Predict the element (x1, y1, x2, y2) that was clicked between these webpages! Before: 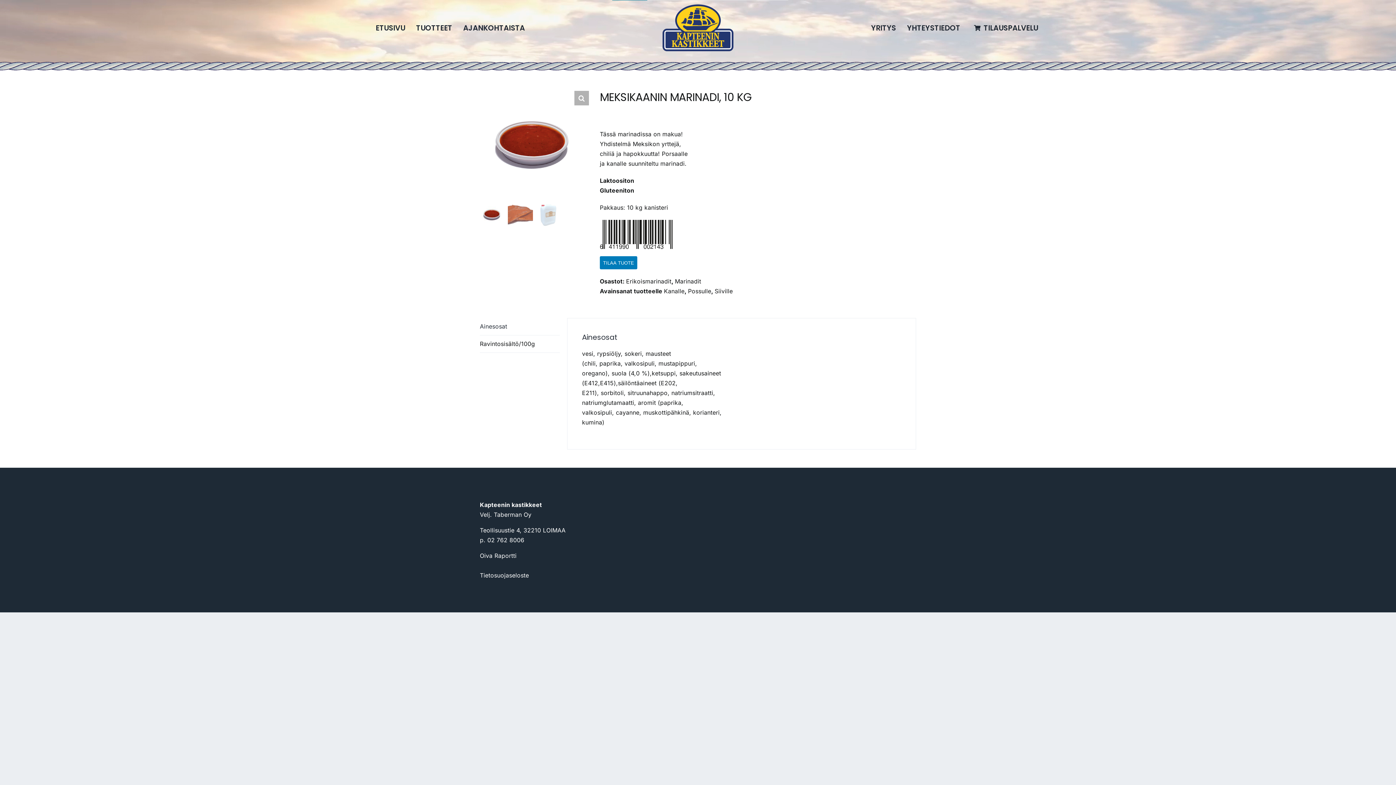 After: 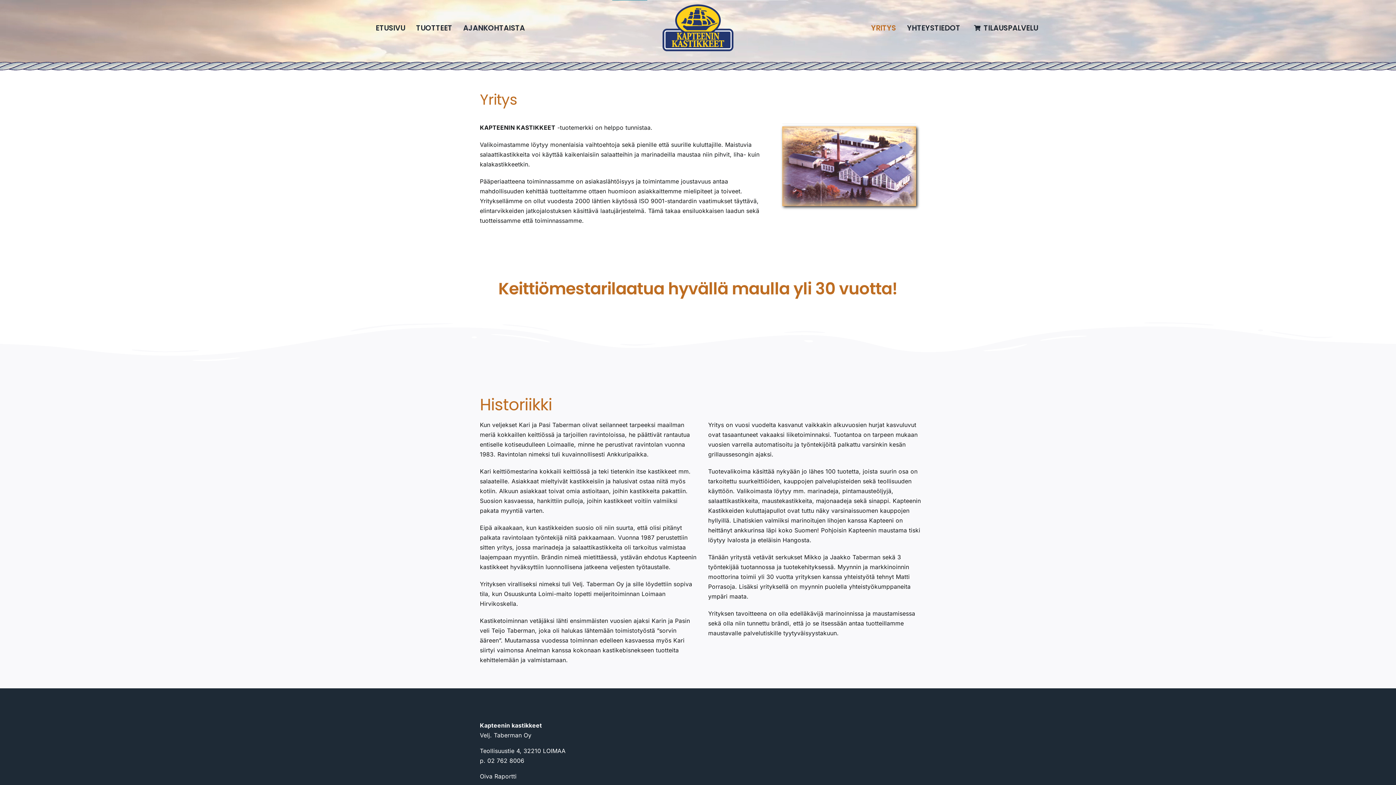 Action: bbox: (871, 0, 896, 34) label: YRITYS